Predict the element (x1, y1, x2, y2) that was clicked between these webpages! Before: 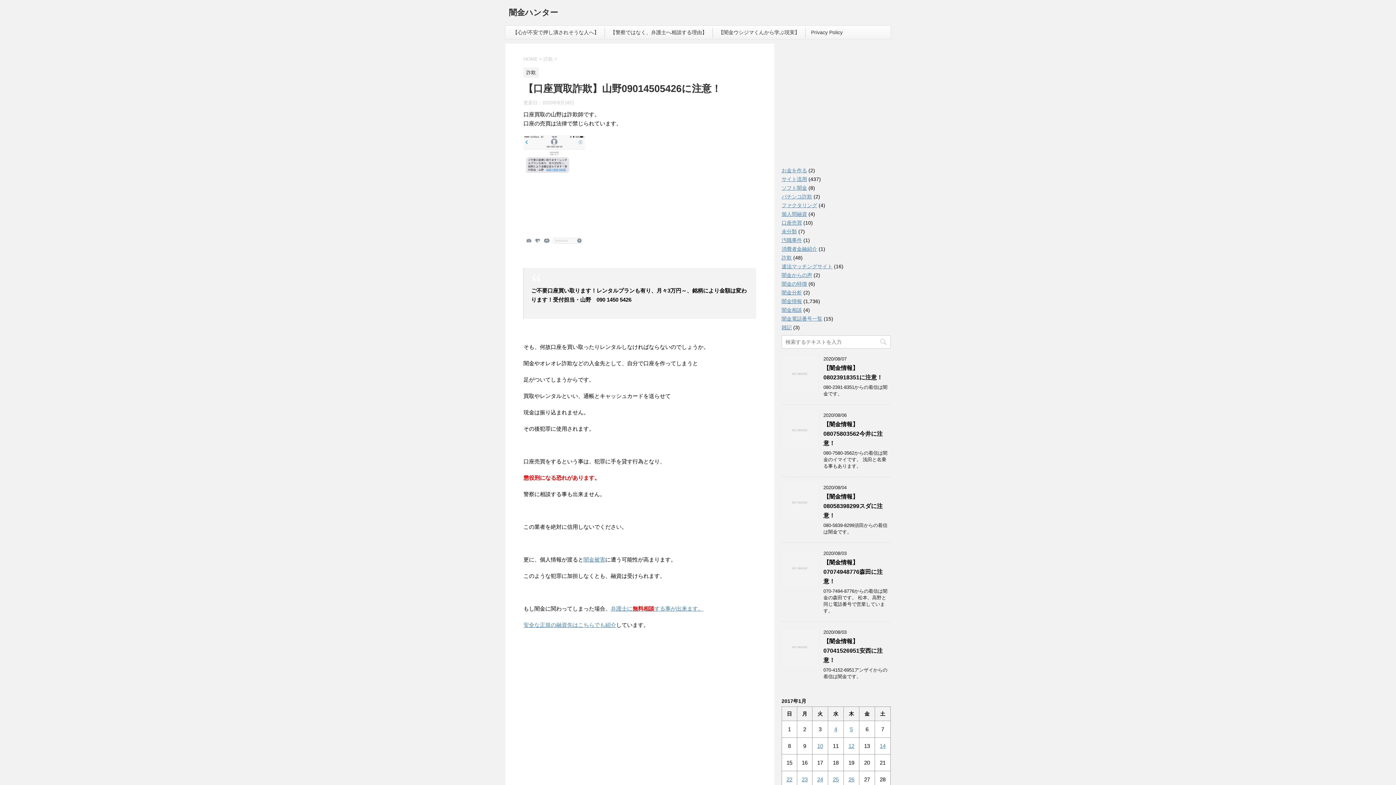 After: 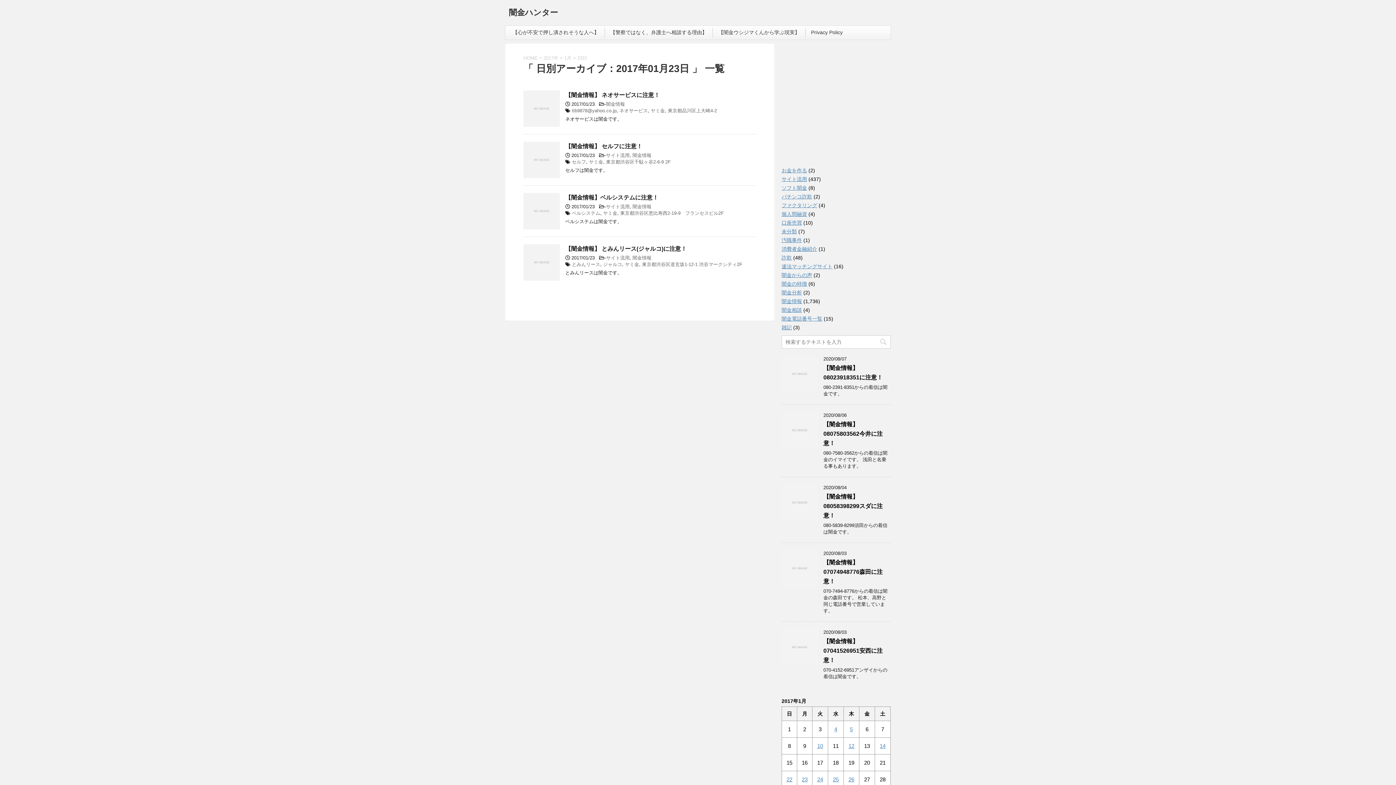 Action: label: 2017年1月23日 に投稿を公開 bbox: (802, 776, 807, 782)